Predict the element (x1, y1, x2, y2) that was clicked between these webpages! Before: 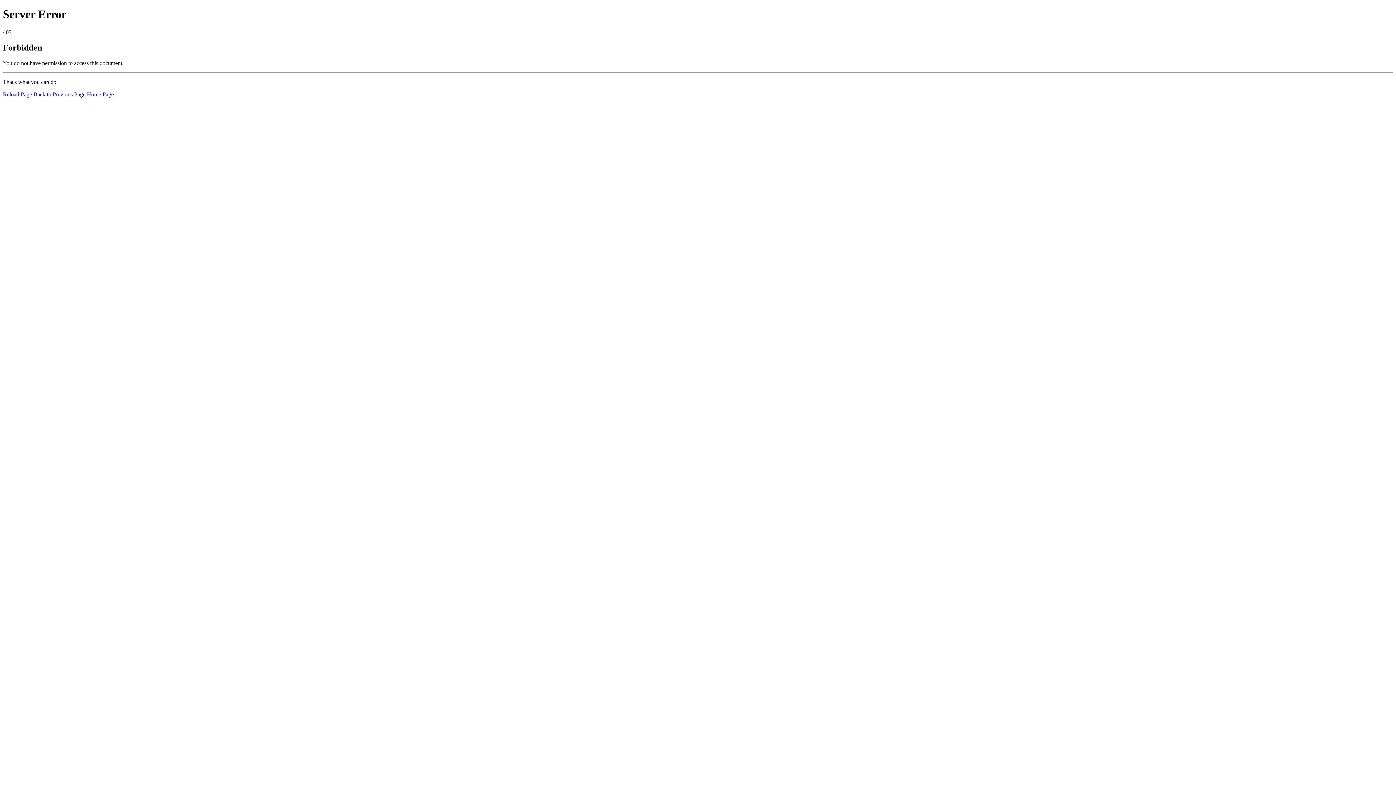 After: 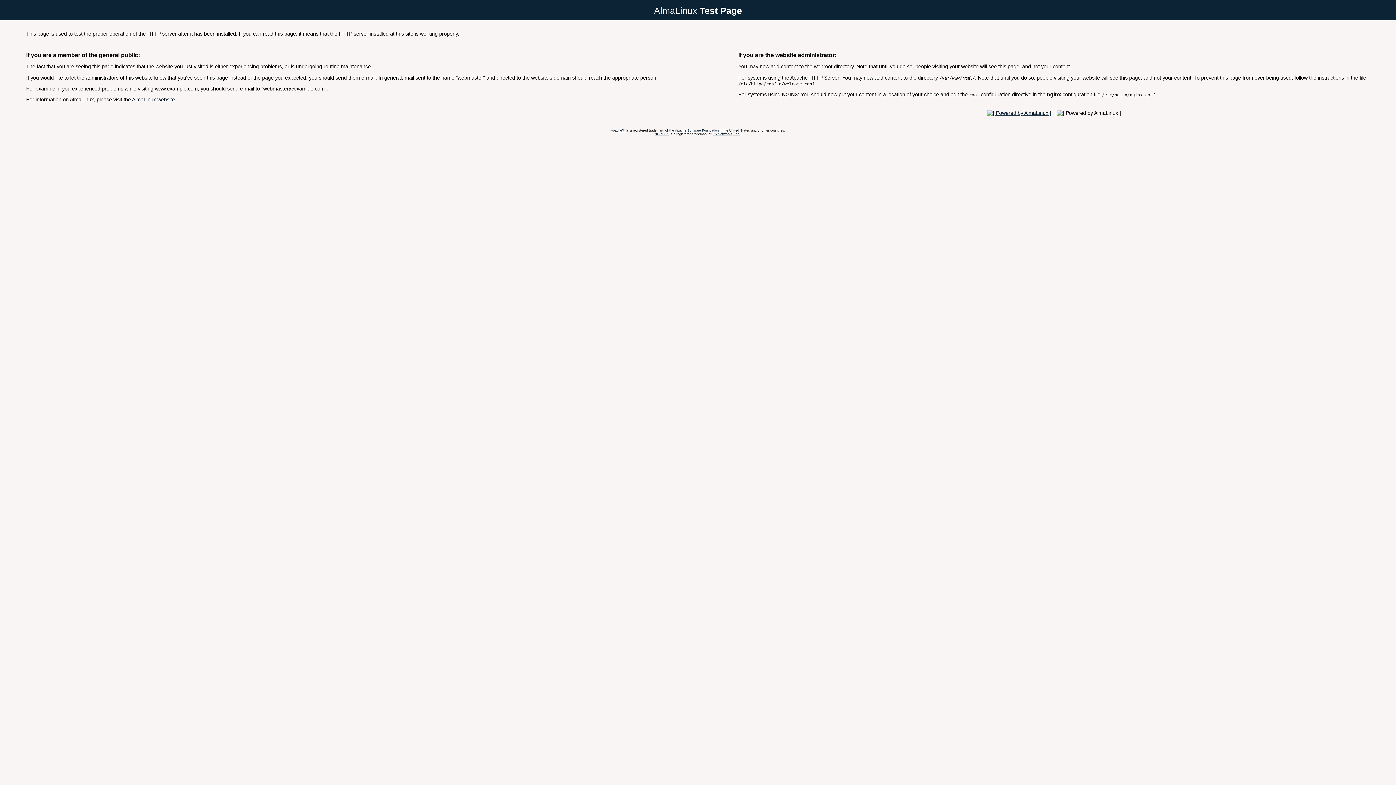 Action: label: Home Page bbox: (86, 91, 113, 97)